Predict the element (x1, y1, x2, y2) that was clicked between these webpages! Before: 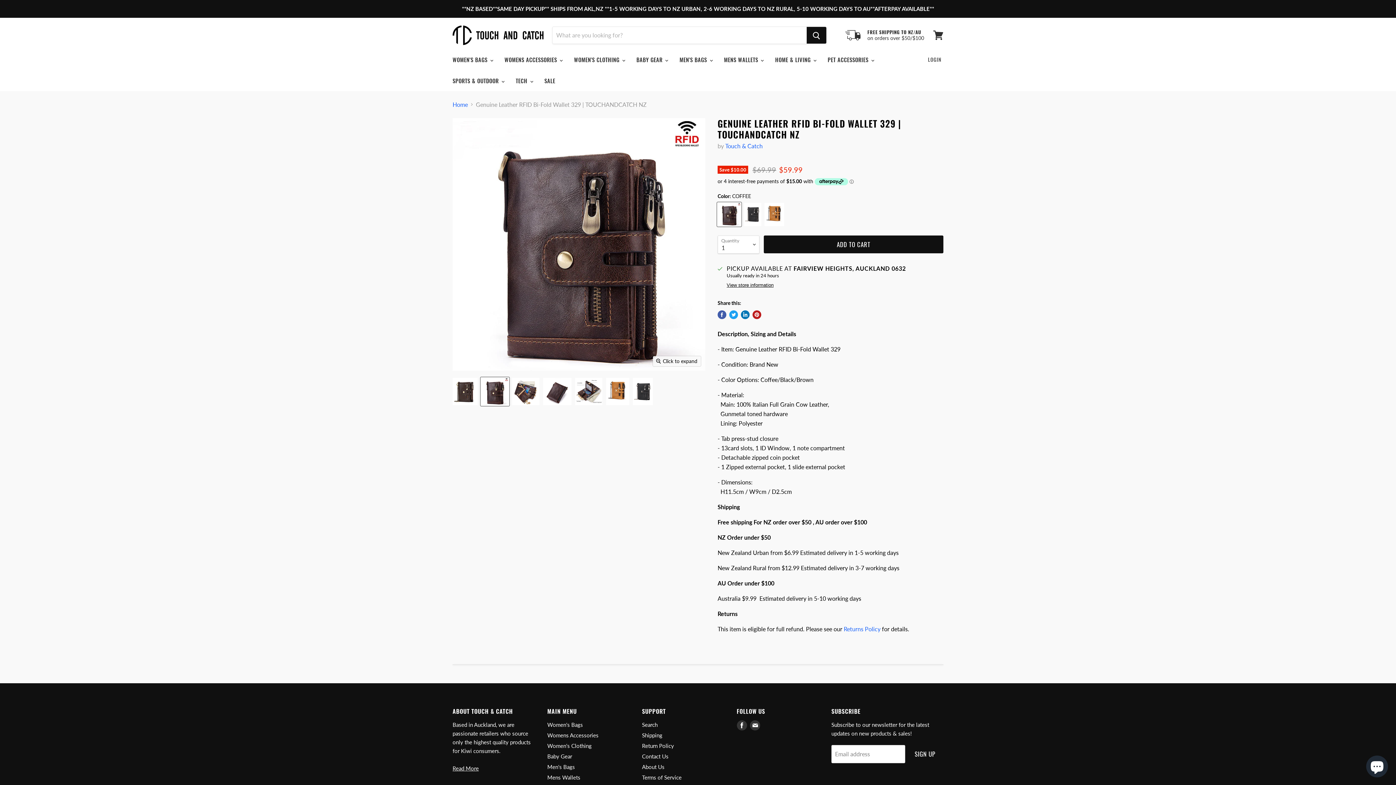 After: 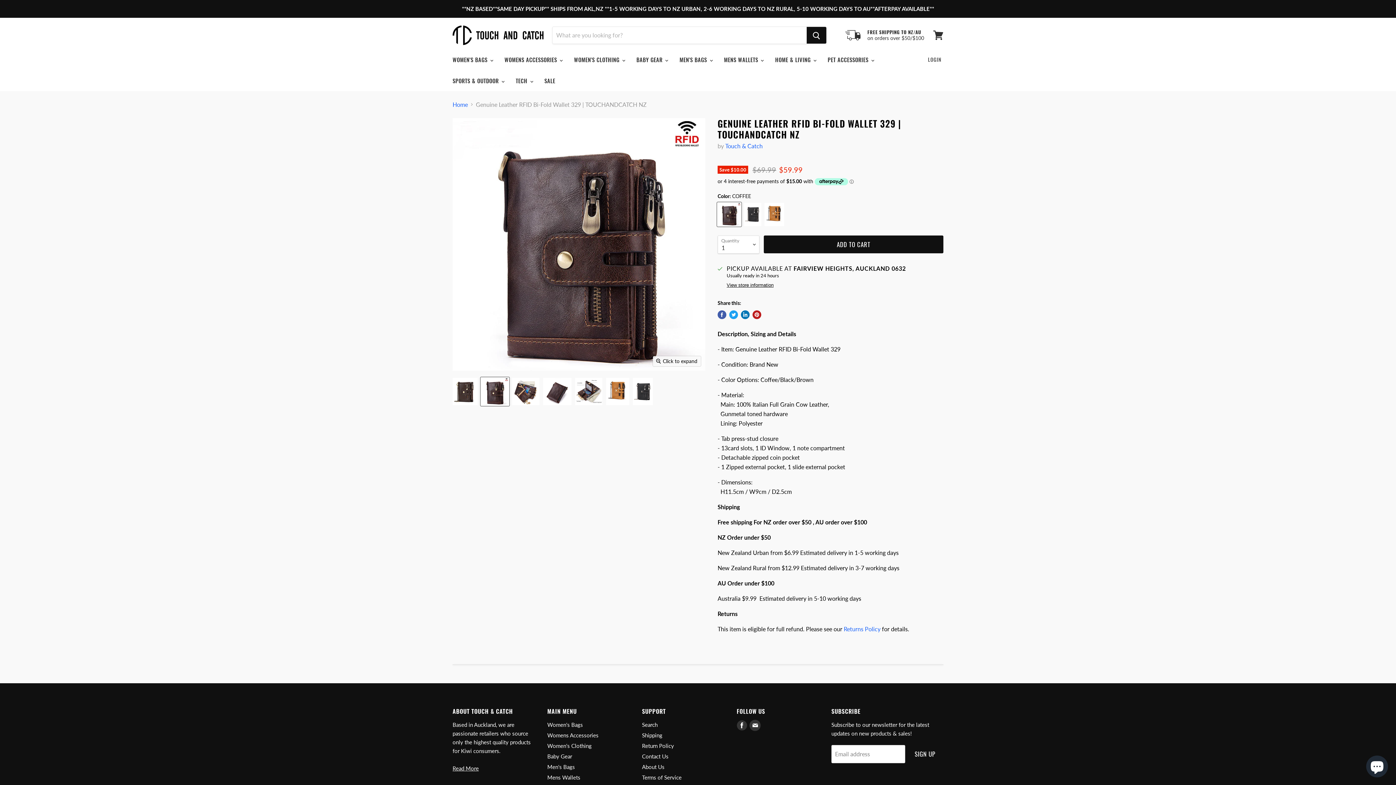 Action: label: Find us on E-mail bbox: (750, 720, 760, 730)